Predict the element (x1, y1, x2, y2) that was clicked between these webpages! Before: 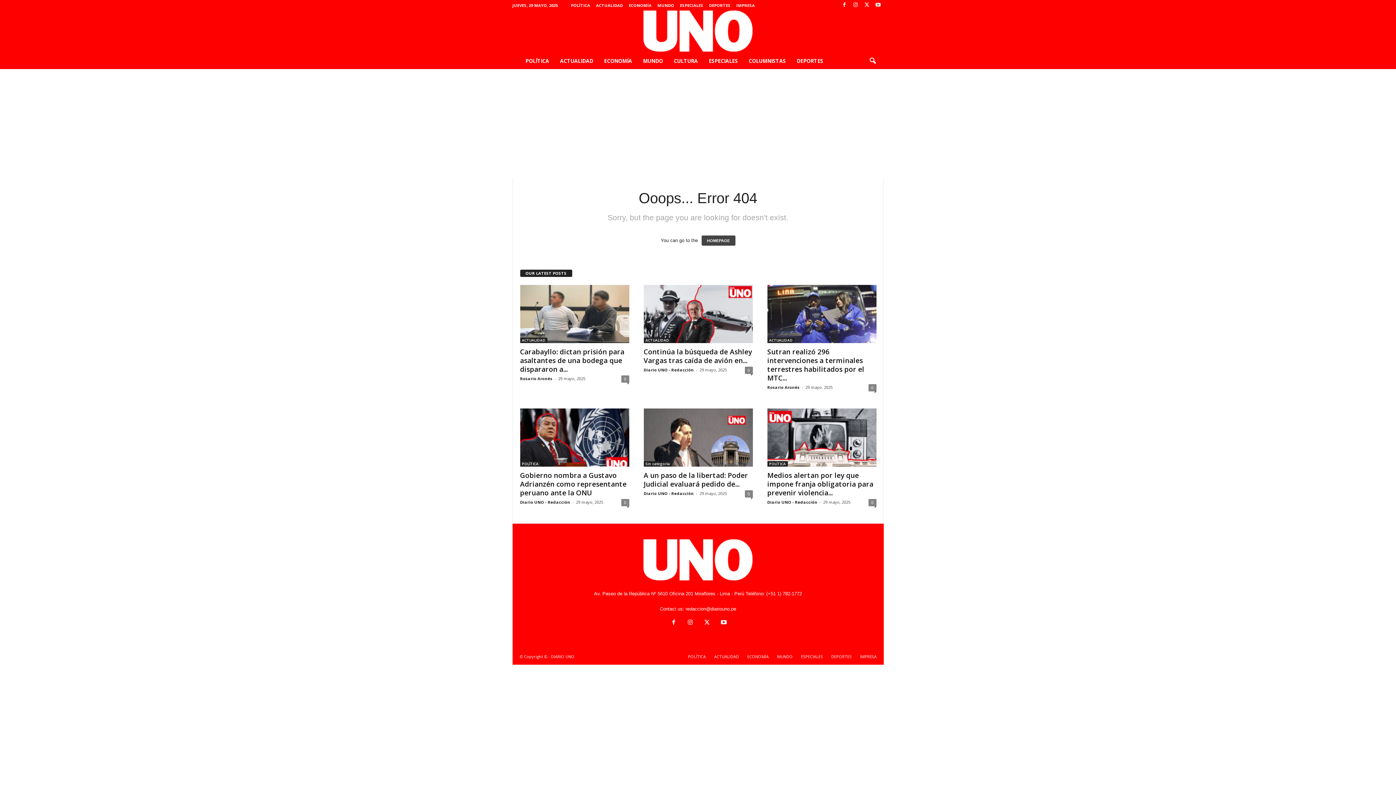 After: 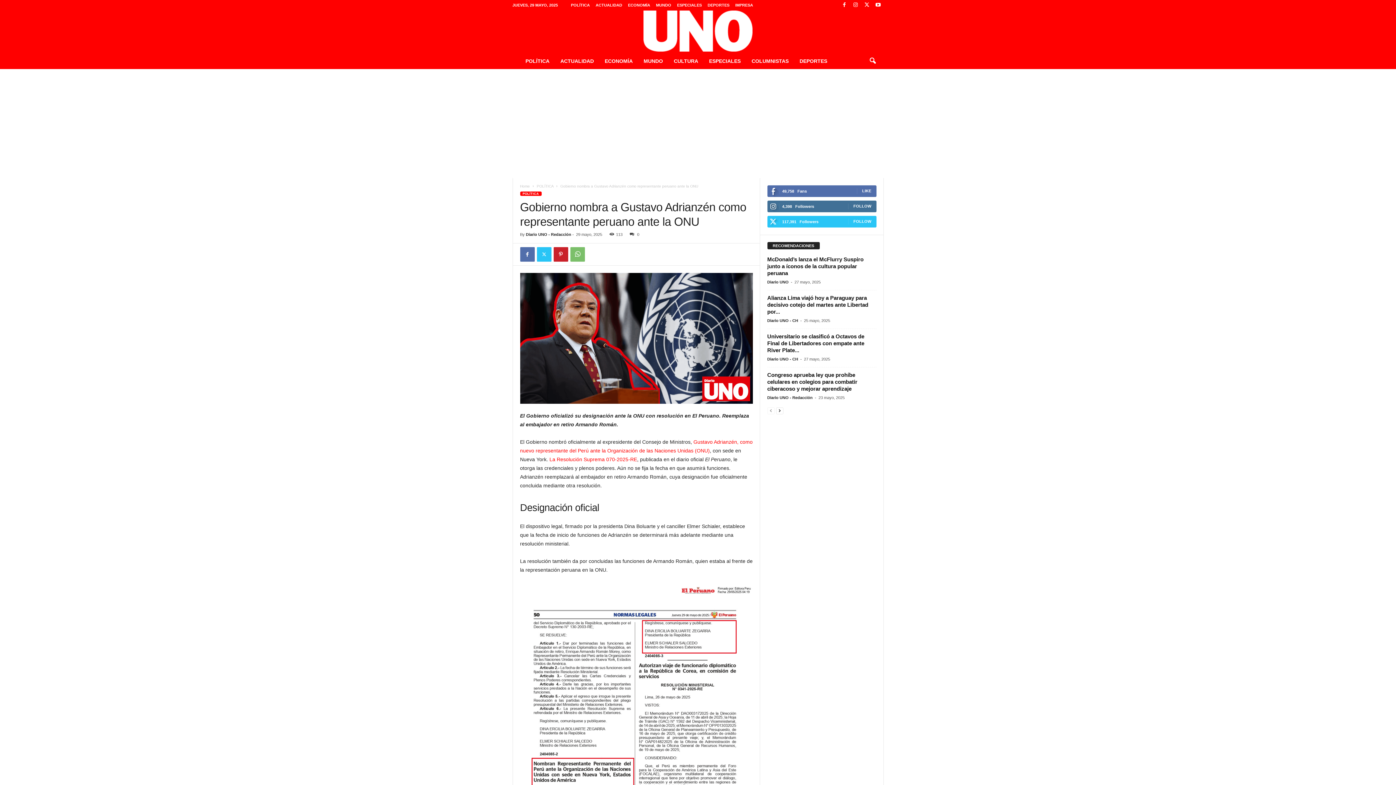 Action: label: Gobierno nombra a Gustavo Adrianzén como representante peruano ante la ONU bbox: (520, 470, 626, 497)